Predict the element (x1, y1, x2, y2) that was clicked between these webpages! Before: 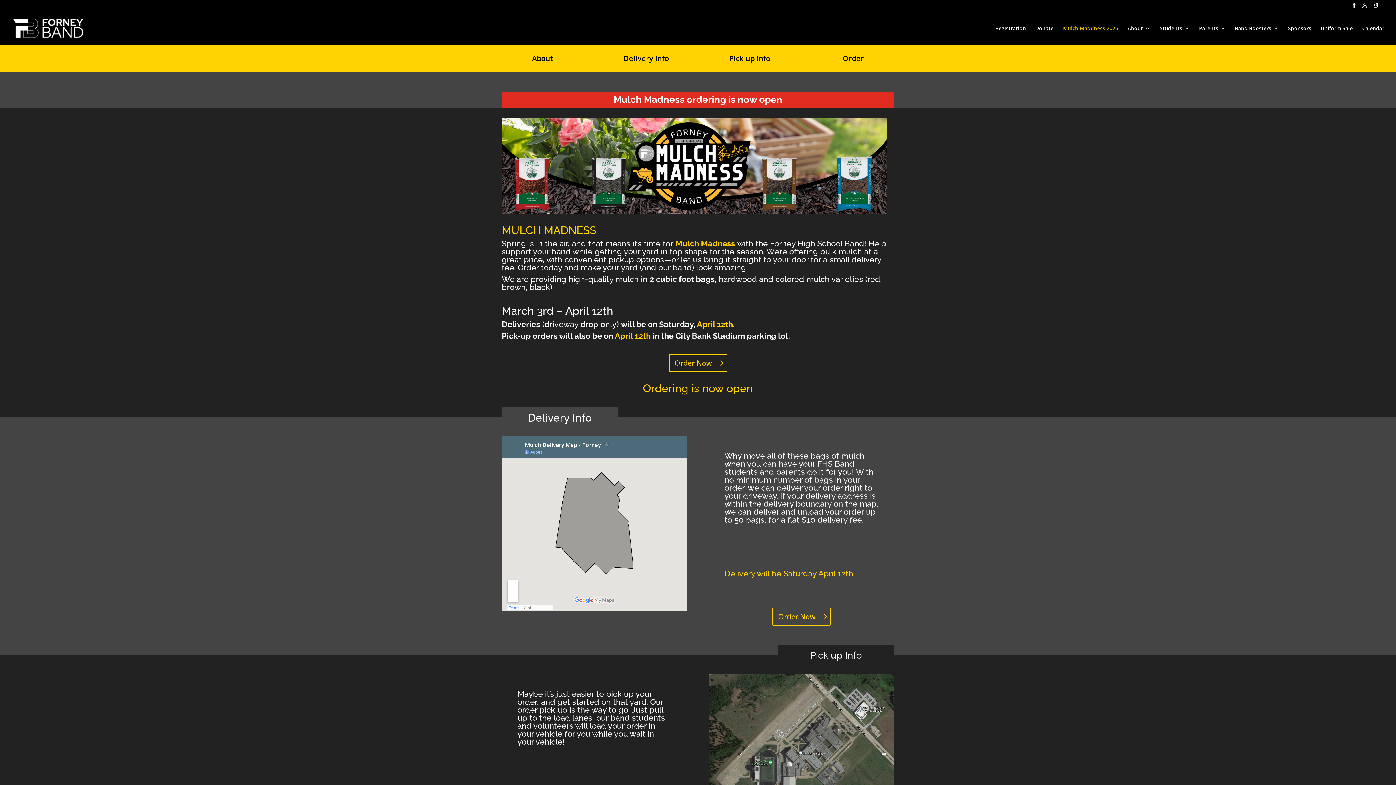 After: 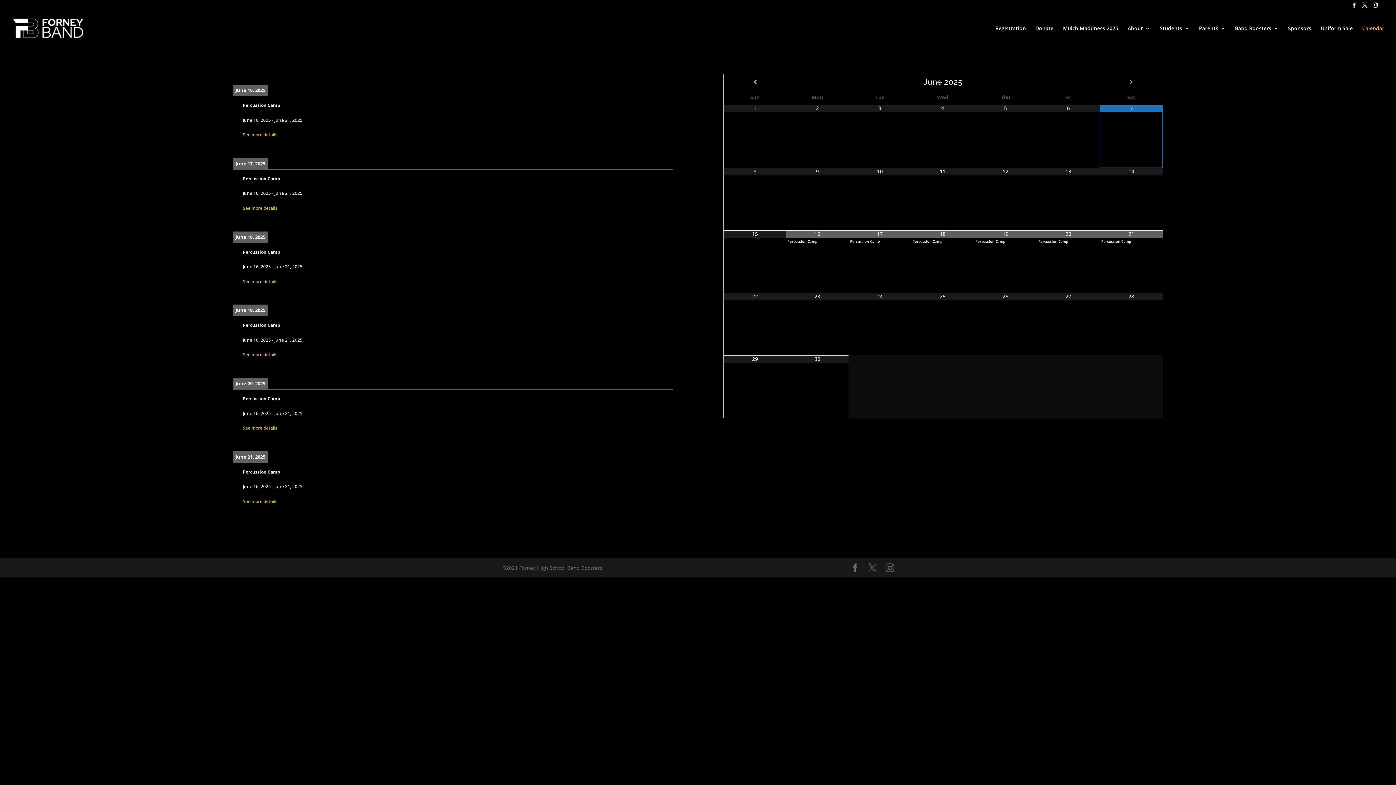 Action: bbox: (1362, 25, 1384, 44) label: Calendar